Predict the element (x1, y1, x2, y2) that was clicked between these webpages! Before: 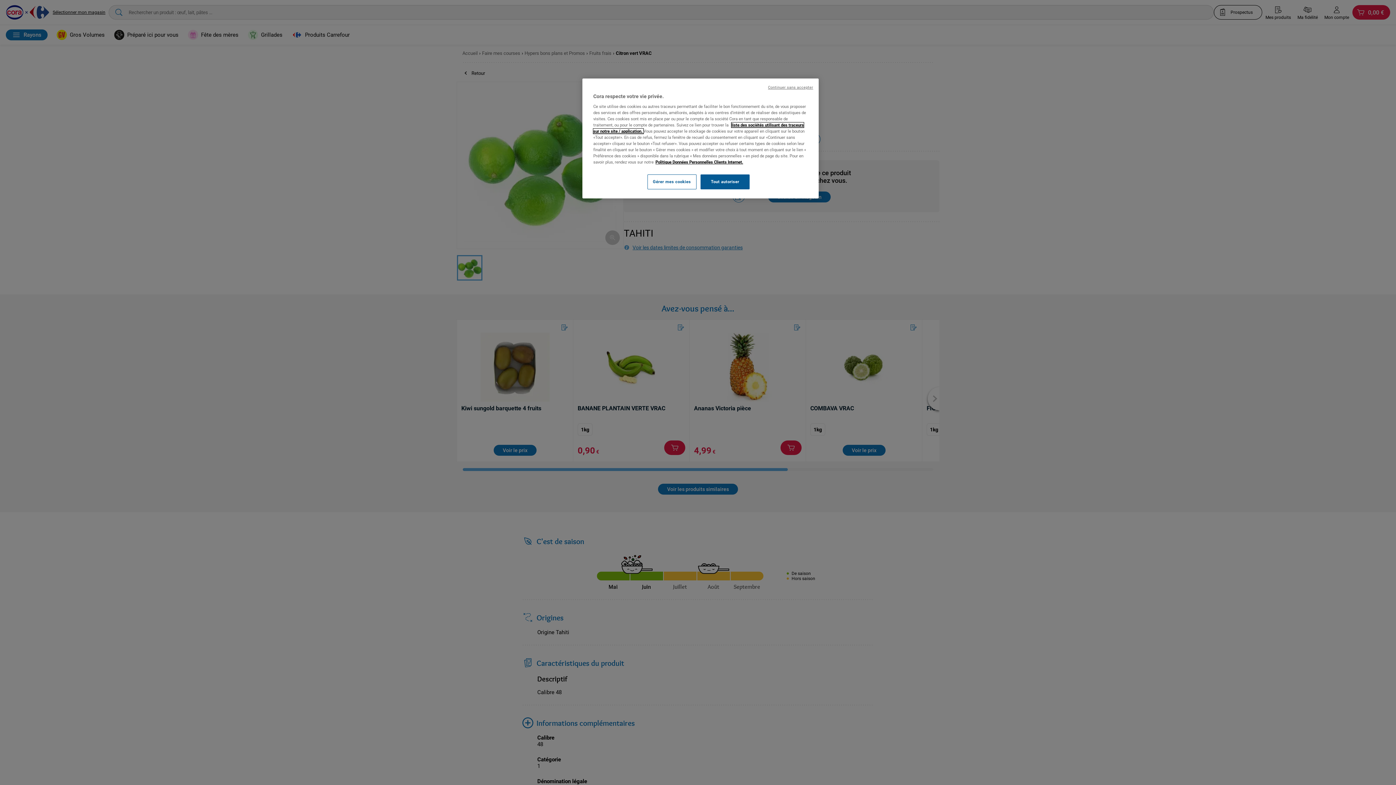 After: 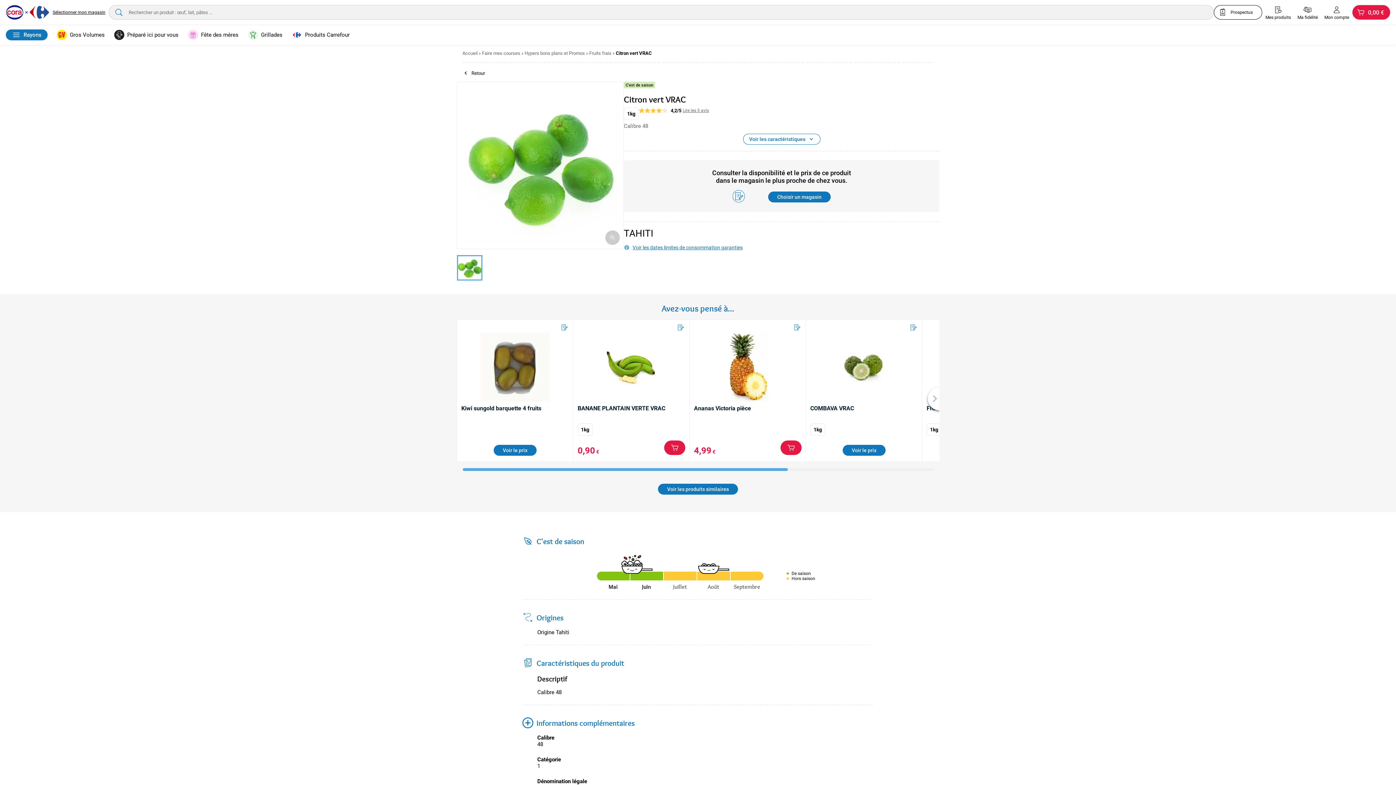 Action: bbox: (700, 174, 749, 189) label: Tout autoriser